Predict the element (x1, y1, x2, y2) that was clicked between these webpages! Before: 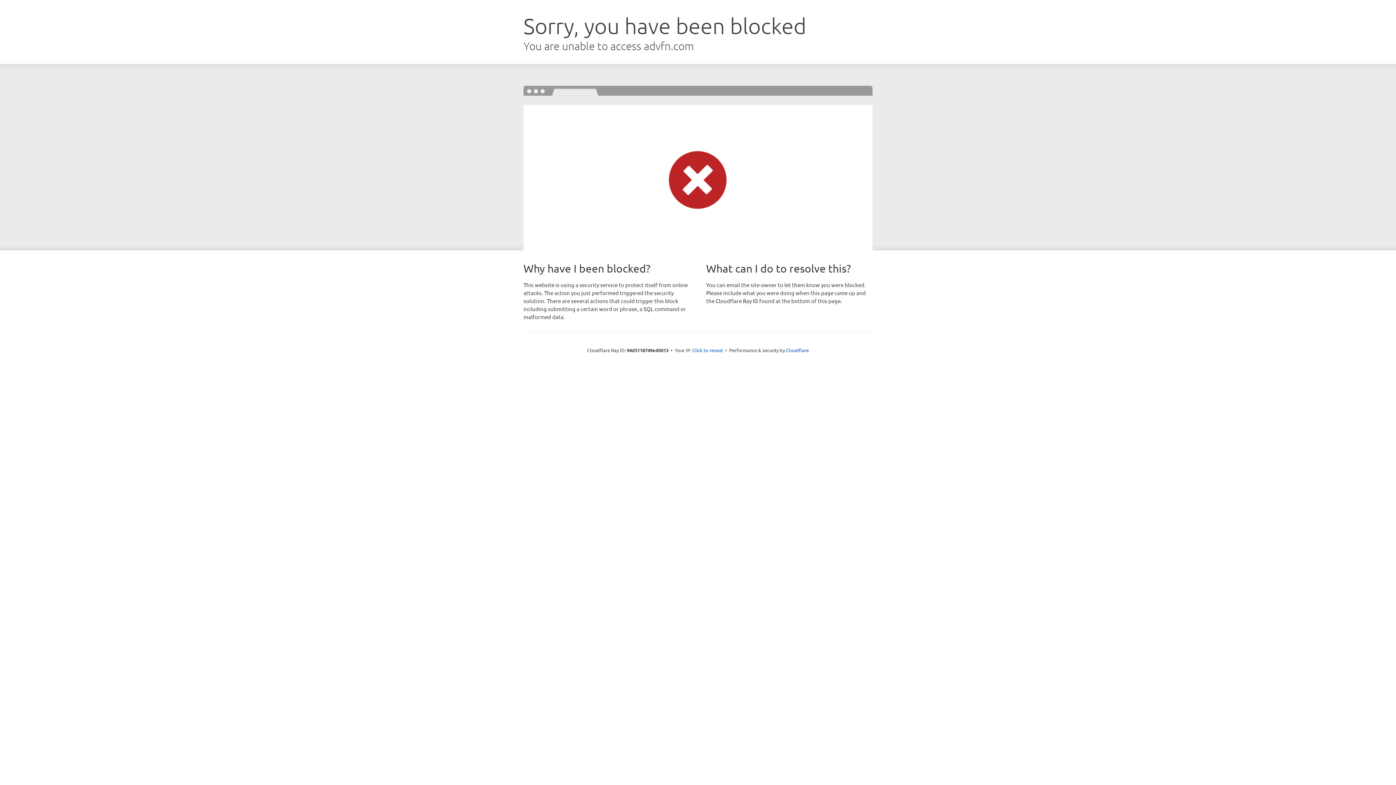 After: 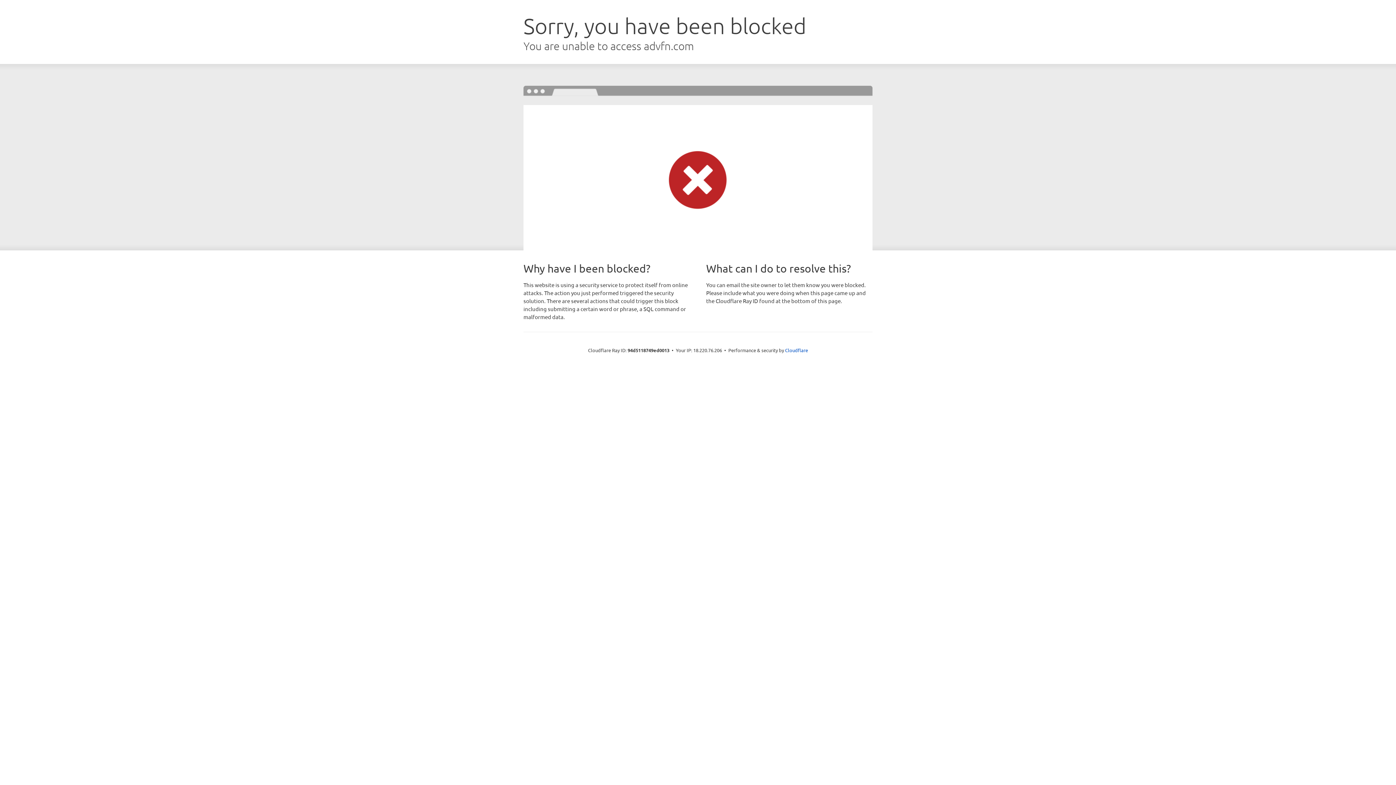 Action: bbox: (692, 346, 723, 353) label: Click to reveal